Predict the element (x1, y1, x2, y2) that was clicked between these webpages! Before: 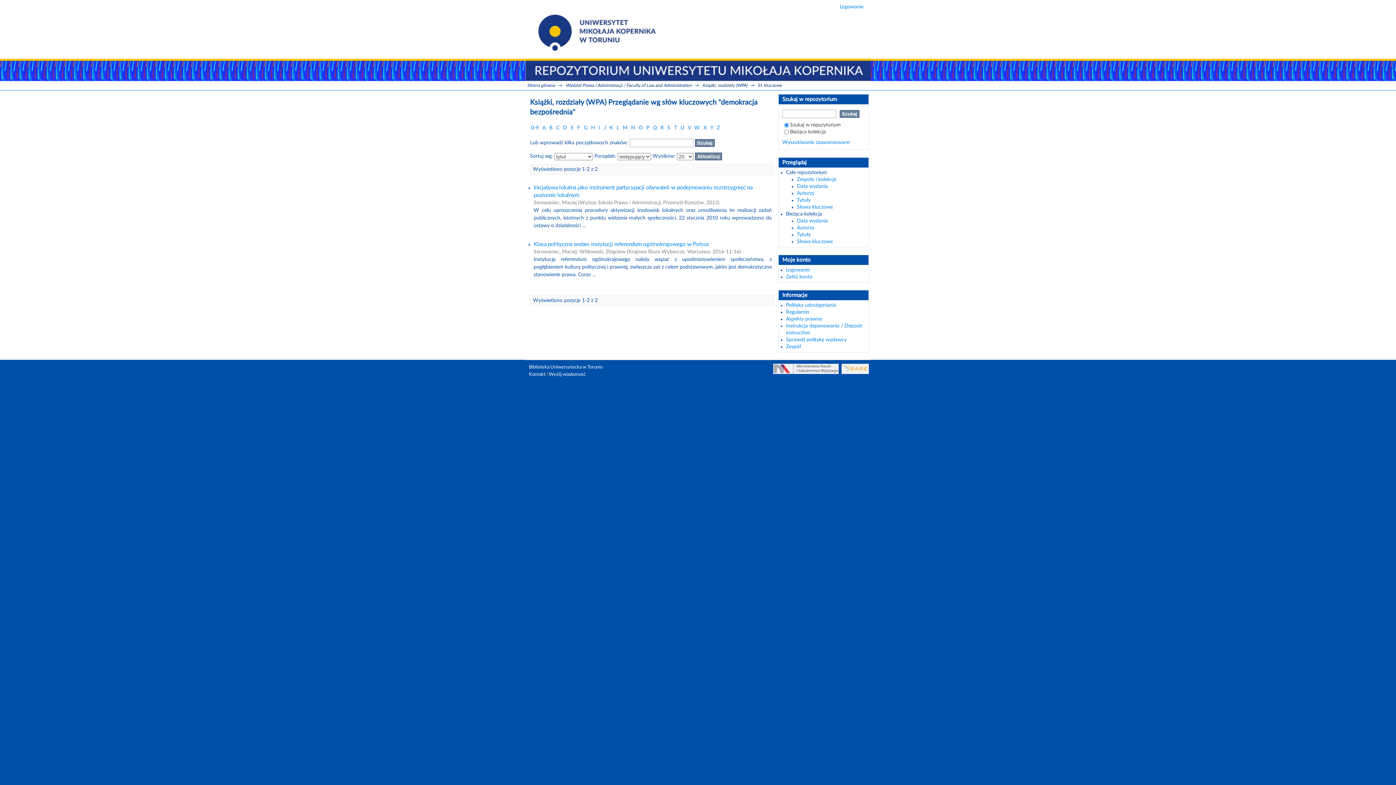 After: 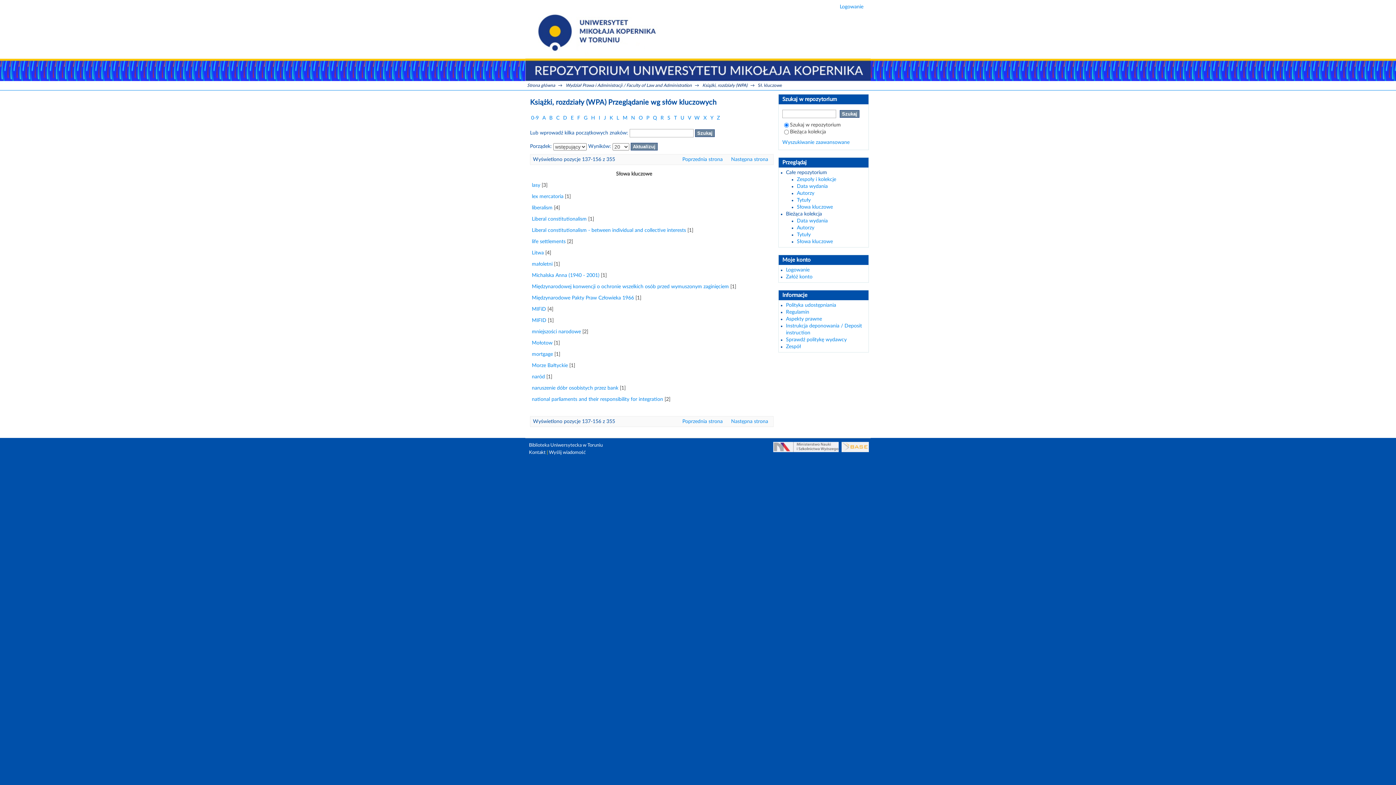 Action: label: L bbox: (616, 125, 619, 130)